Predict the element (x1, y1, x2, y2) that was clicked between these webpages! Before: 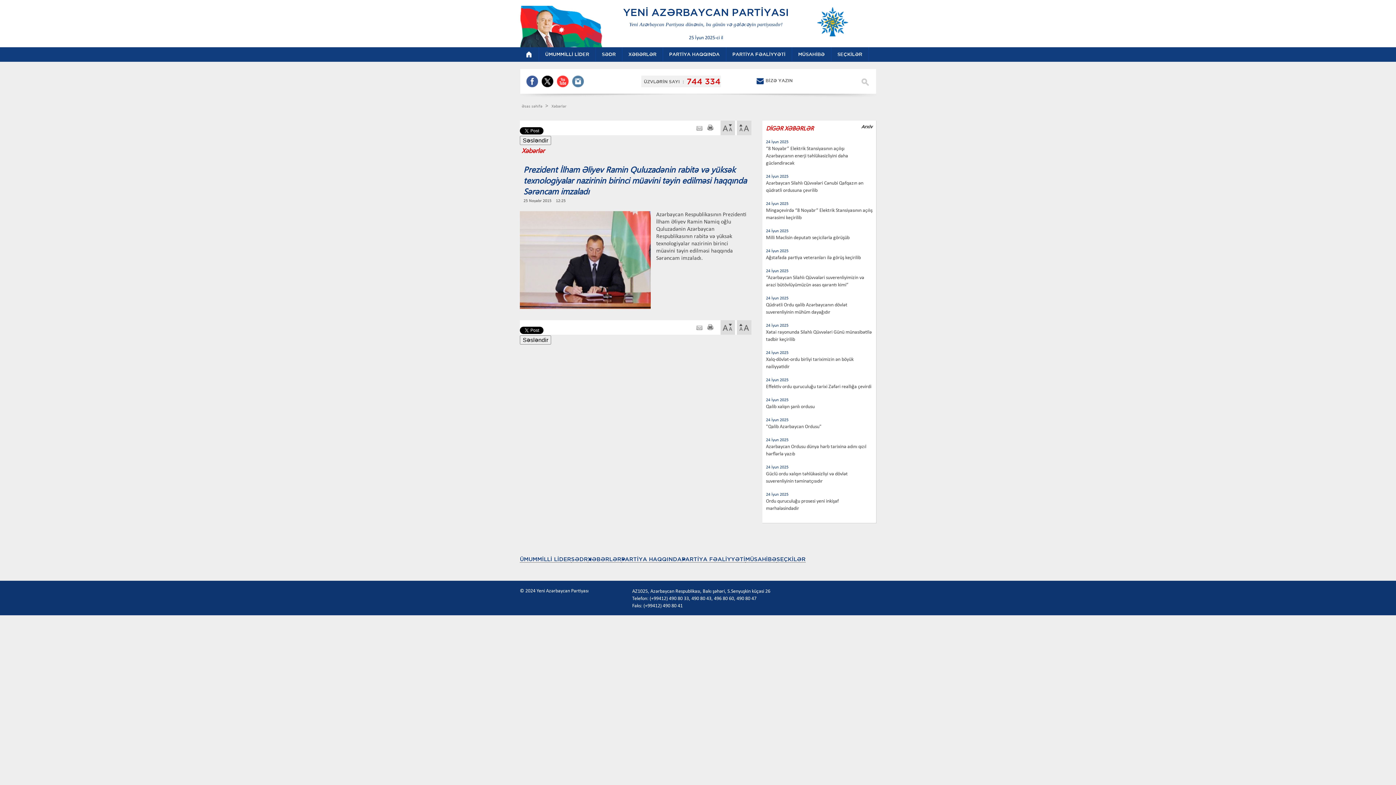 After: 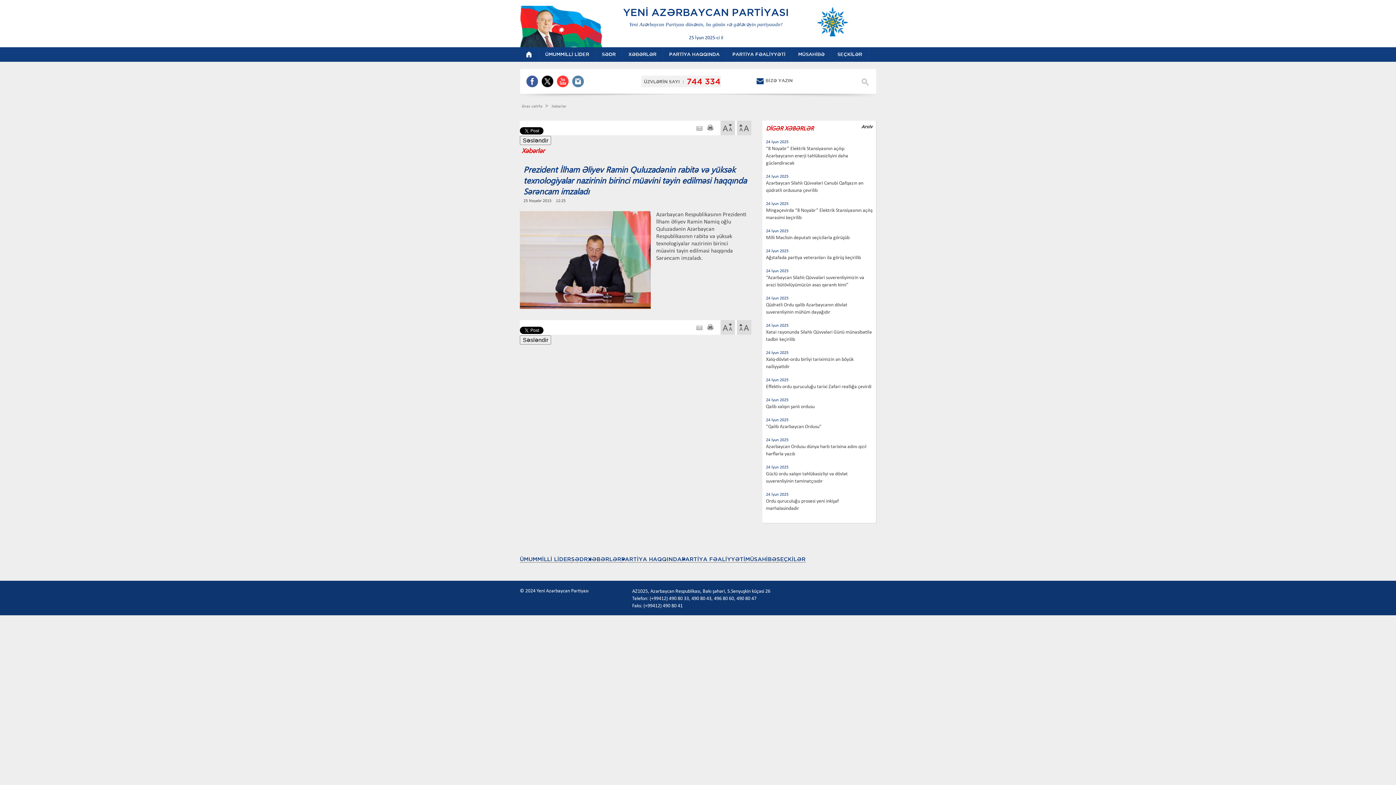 Action: bbox: (557, 82, 570, 88) label:  